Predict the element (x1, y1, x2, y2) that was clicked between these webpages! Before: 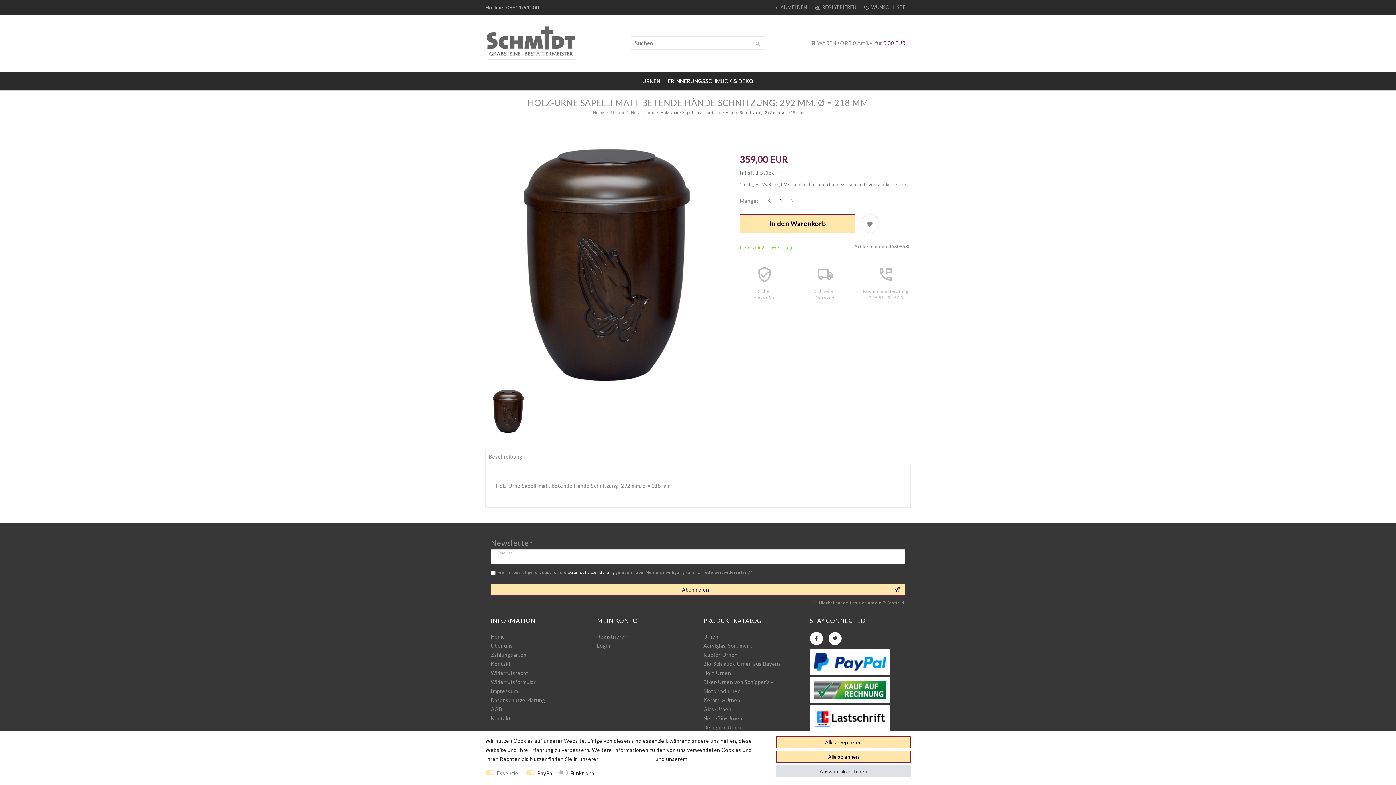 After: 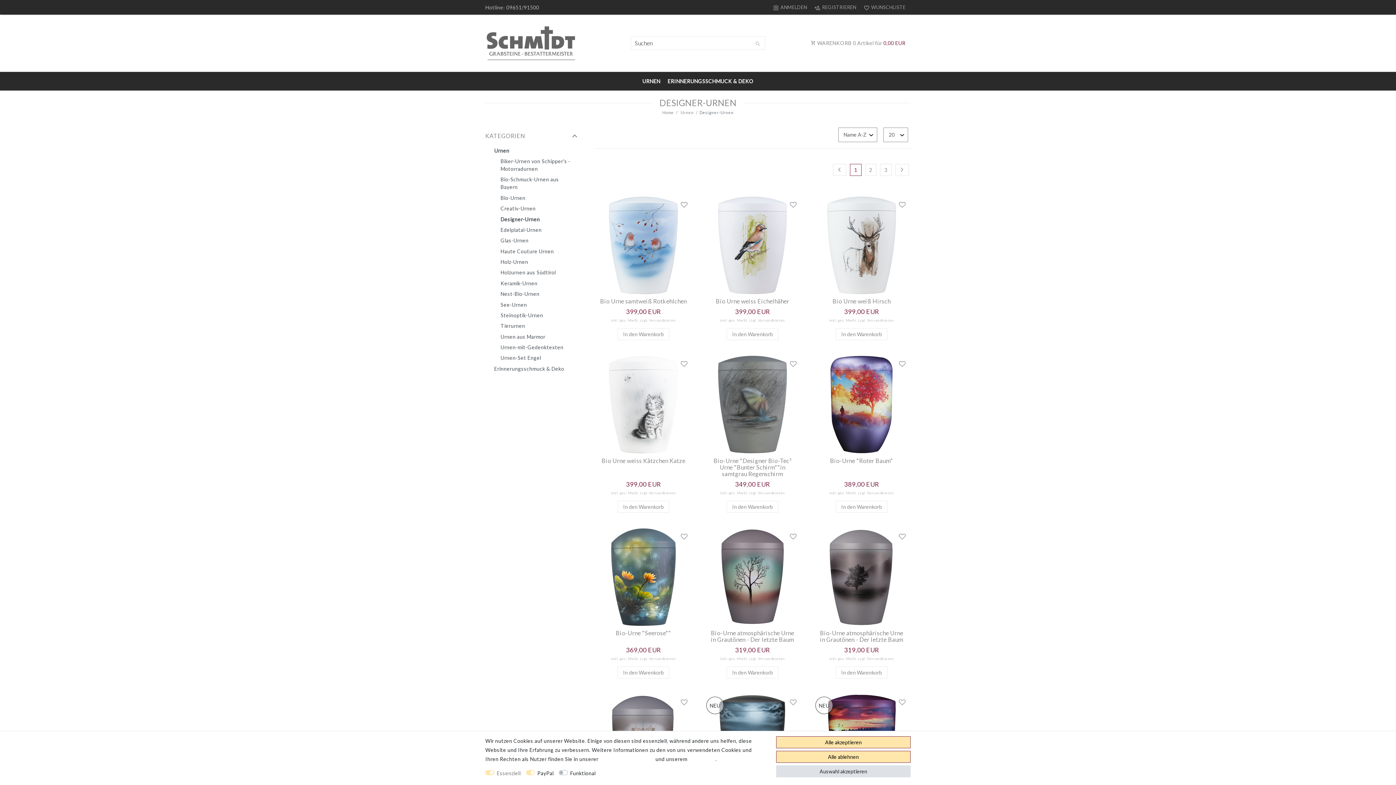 Action: bbox: (703, 723, 742, 732) label: Designer-Urnen